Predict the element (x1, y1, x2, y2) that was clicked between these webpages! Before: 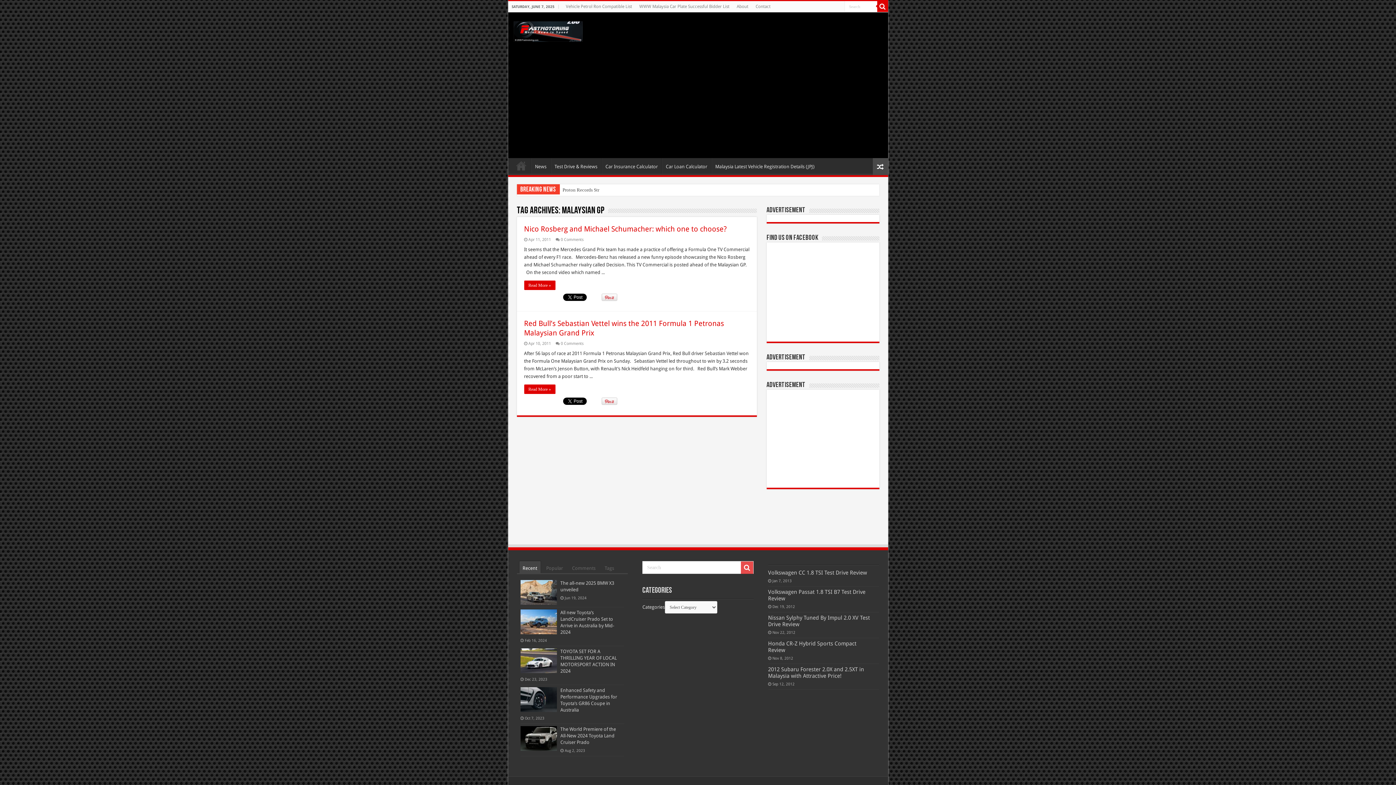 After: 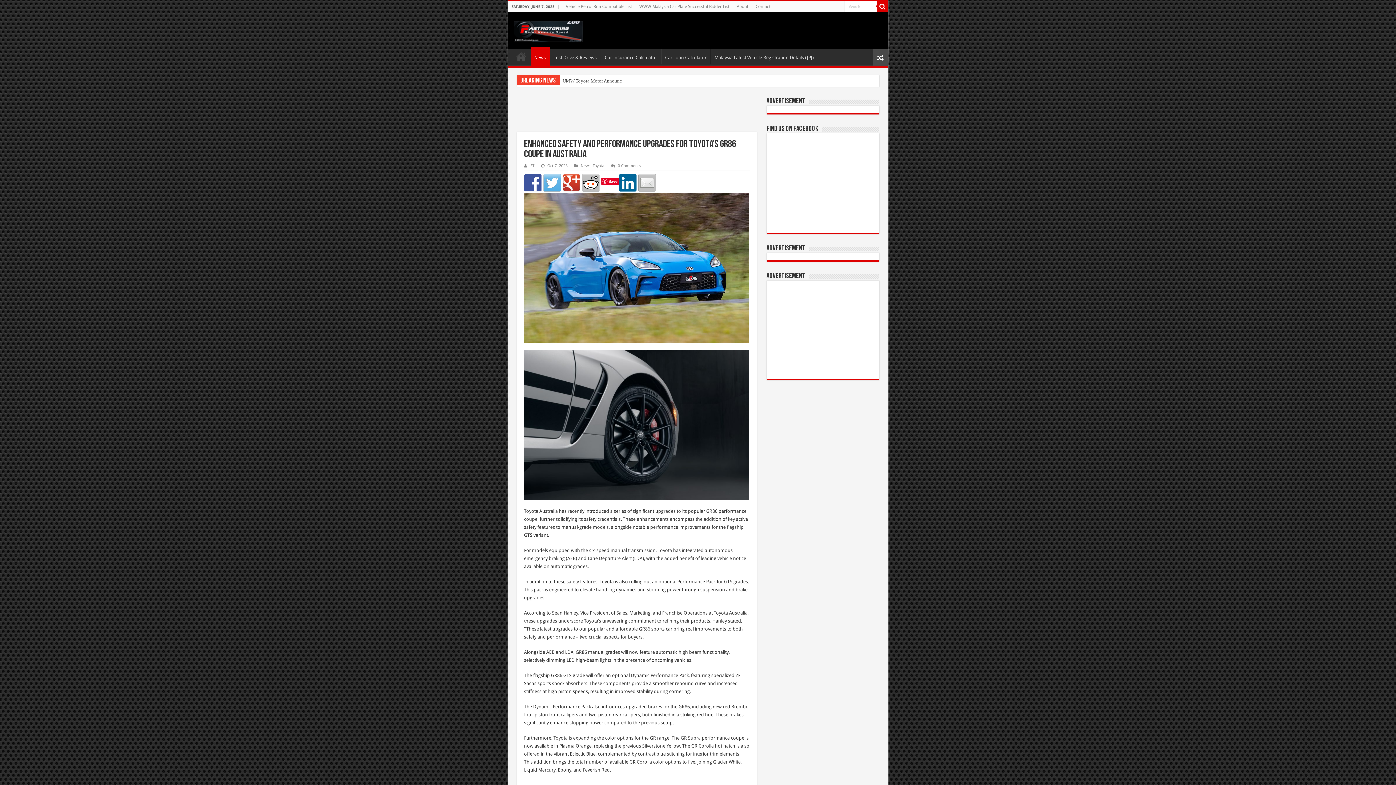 Action: bbox: (520, 687, 556, 712)